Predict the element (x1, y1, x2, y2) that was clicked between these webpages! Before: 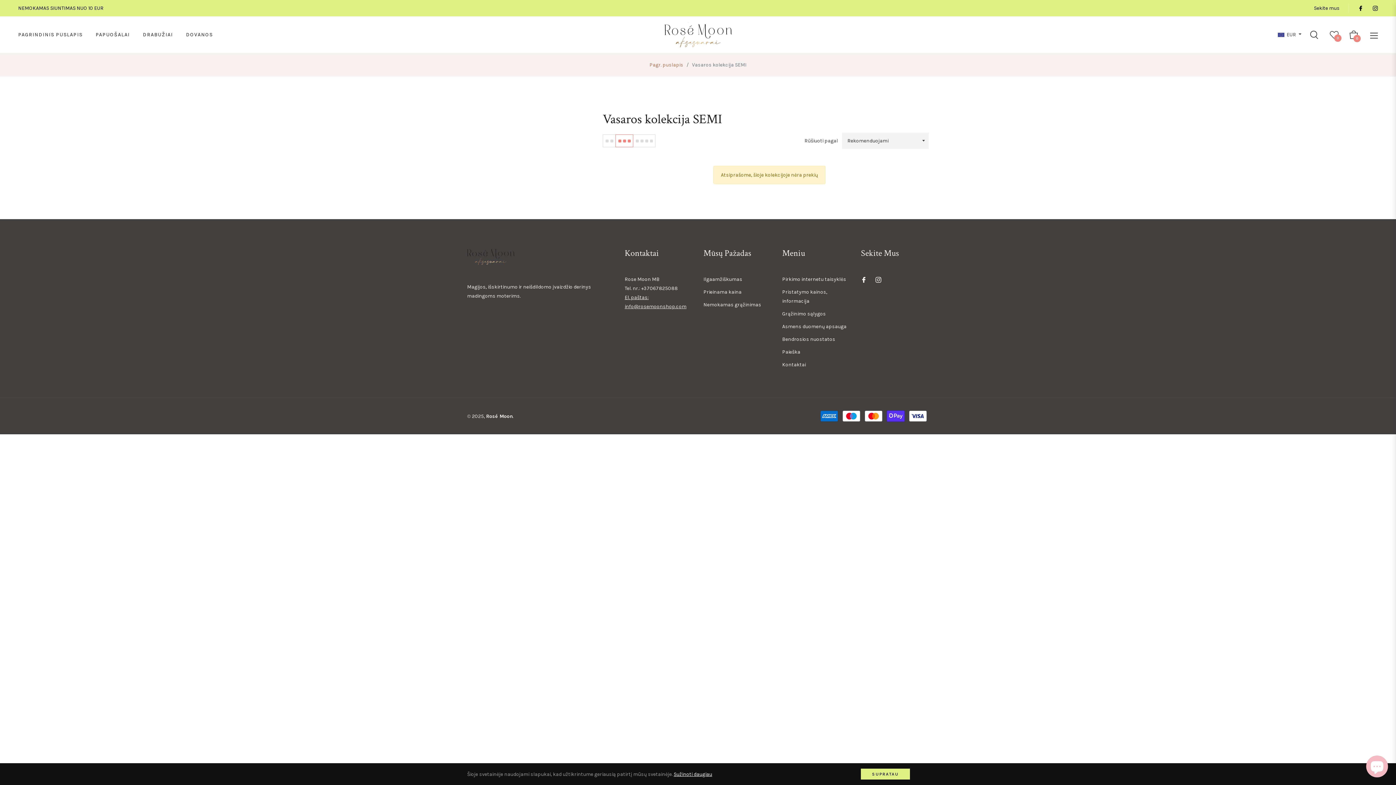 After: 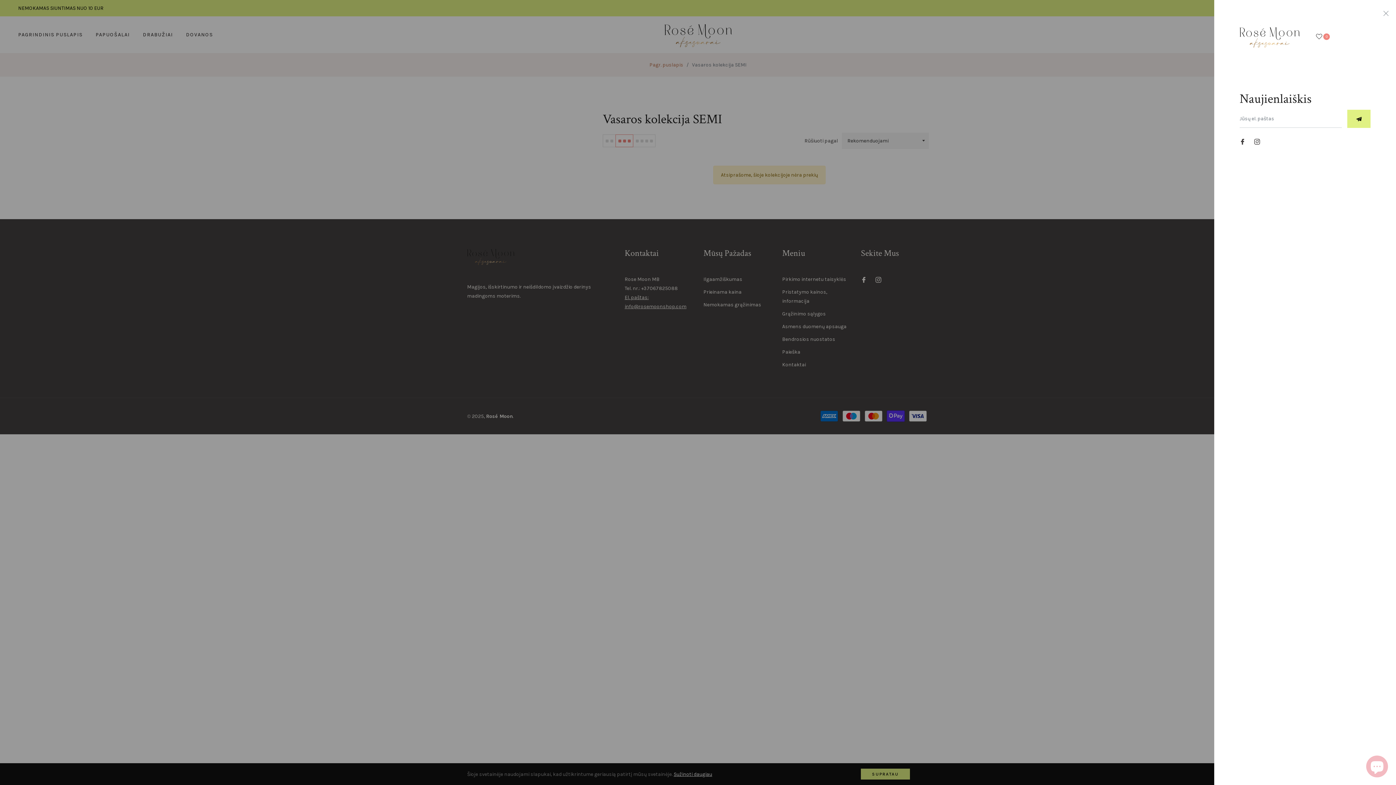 Action: bbox: (1370, 30, 1378, 38)